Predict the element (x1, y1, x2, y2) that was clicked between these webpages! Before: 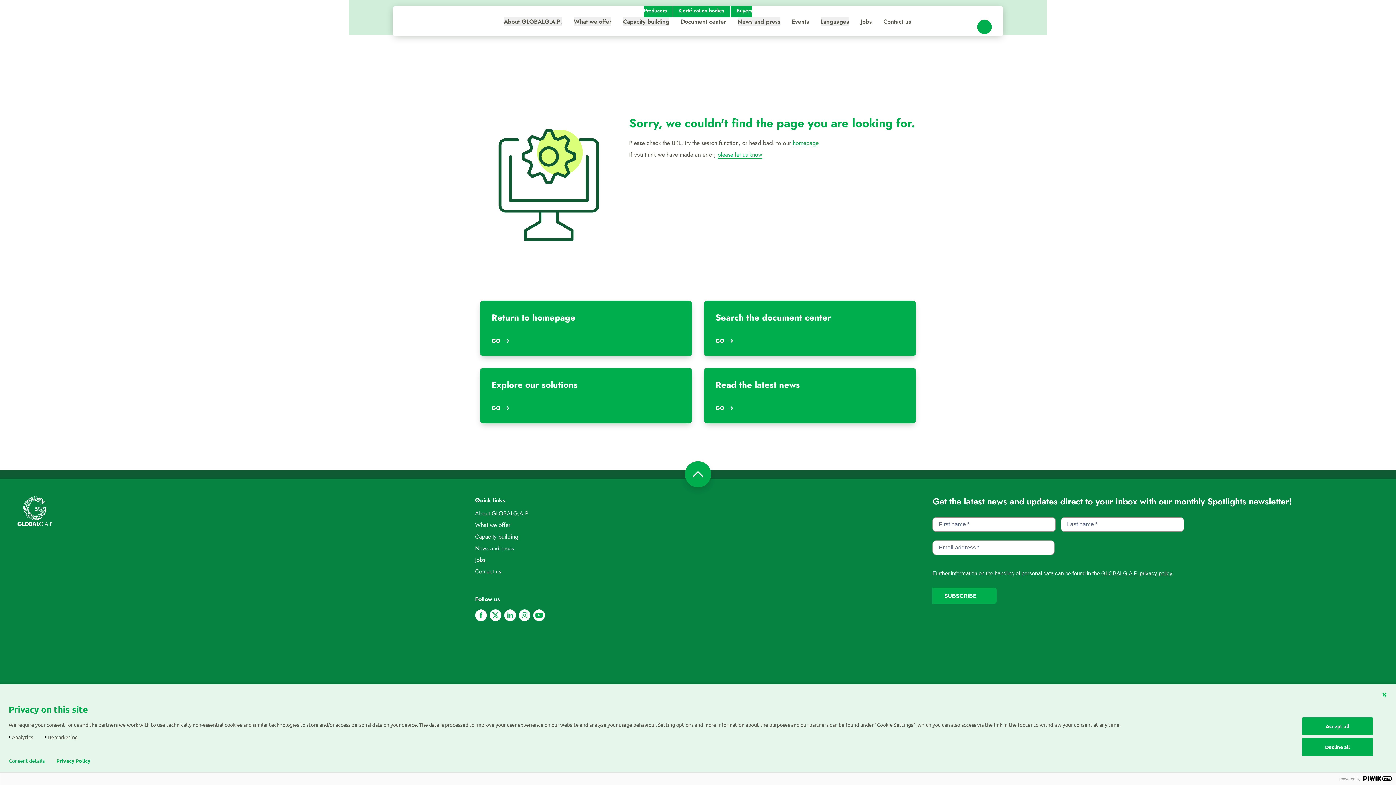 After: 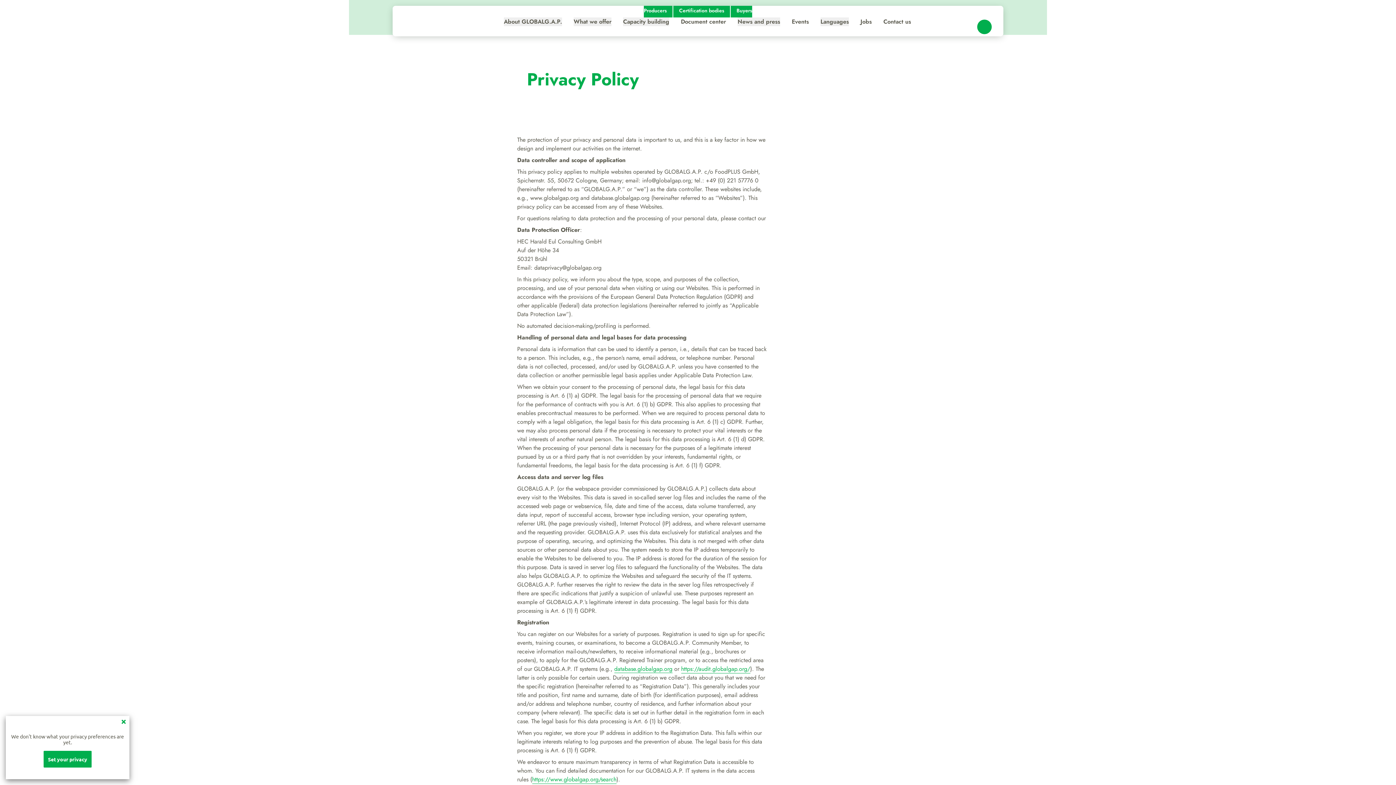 Action: label: Privacy Policy bbox: (56, 758, 90, 764)